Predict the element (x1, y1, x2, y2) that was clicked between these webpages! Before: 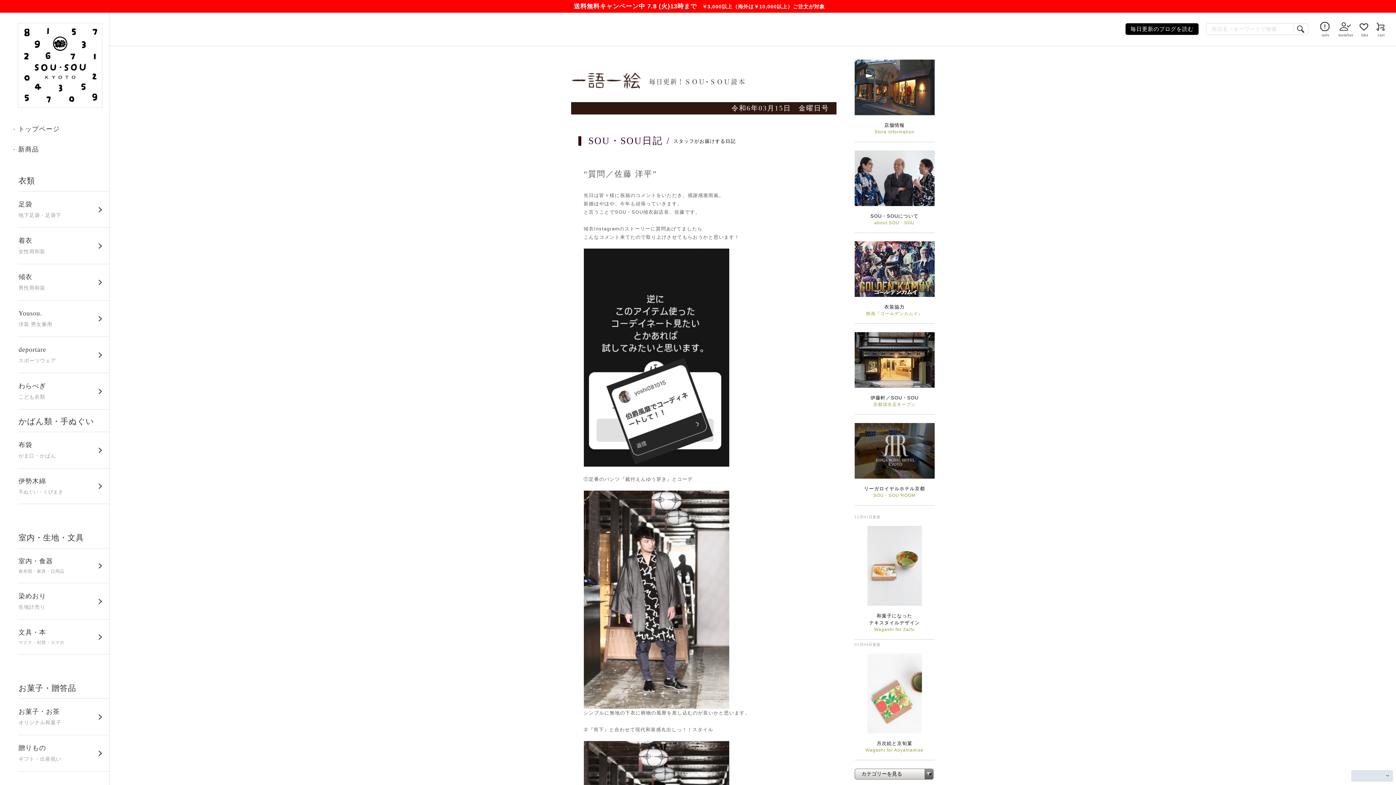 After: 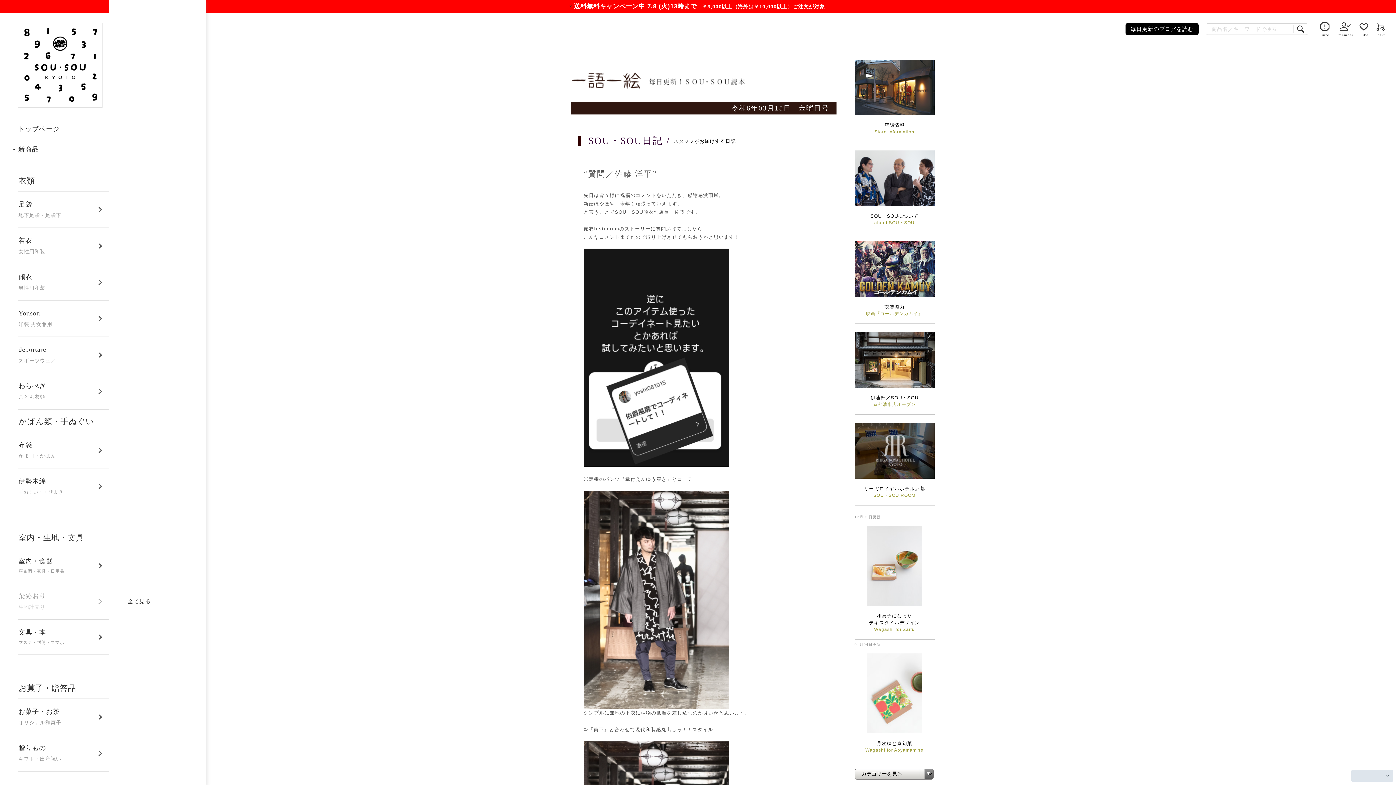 Action: label: 染めおり
生地計売り bbox: (0, 583, 109, 620)